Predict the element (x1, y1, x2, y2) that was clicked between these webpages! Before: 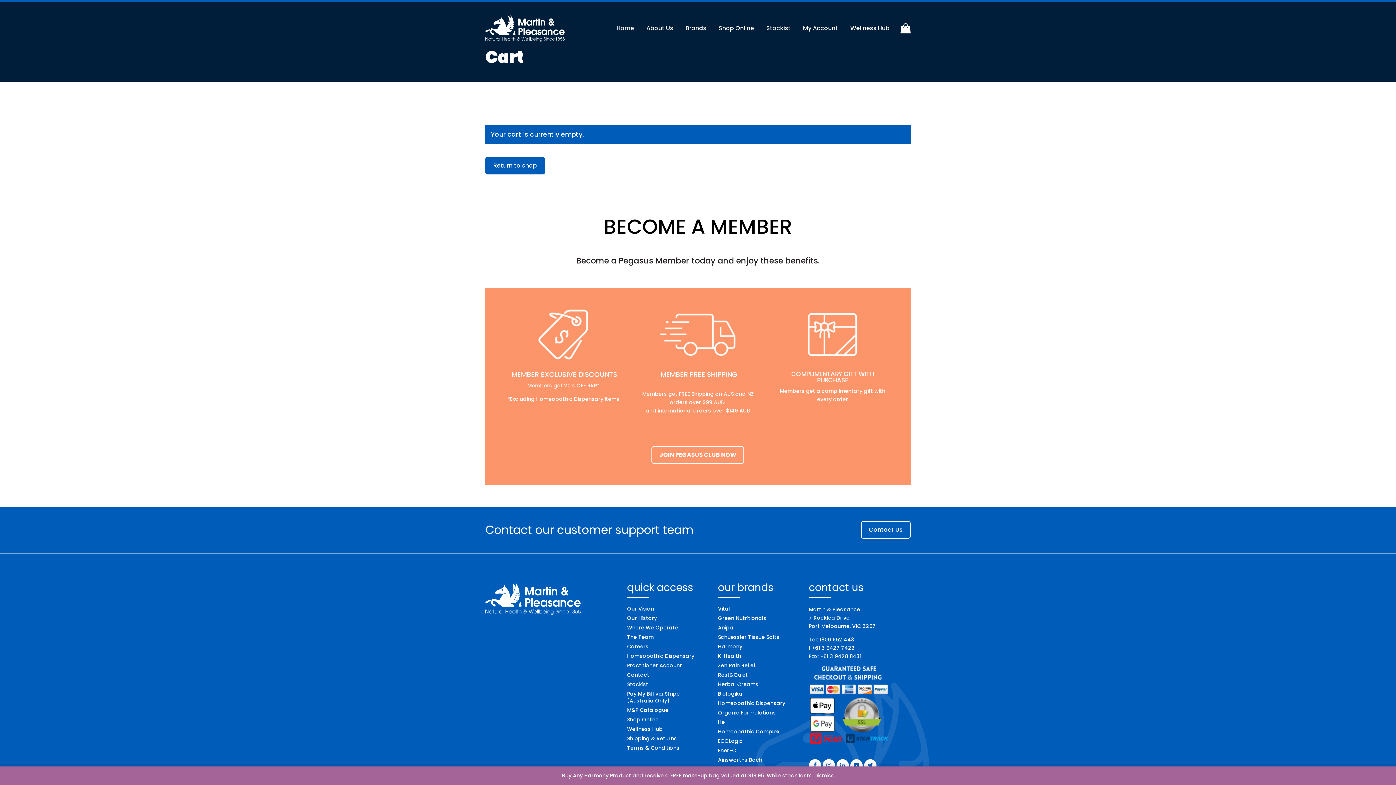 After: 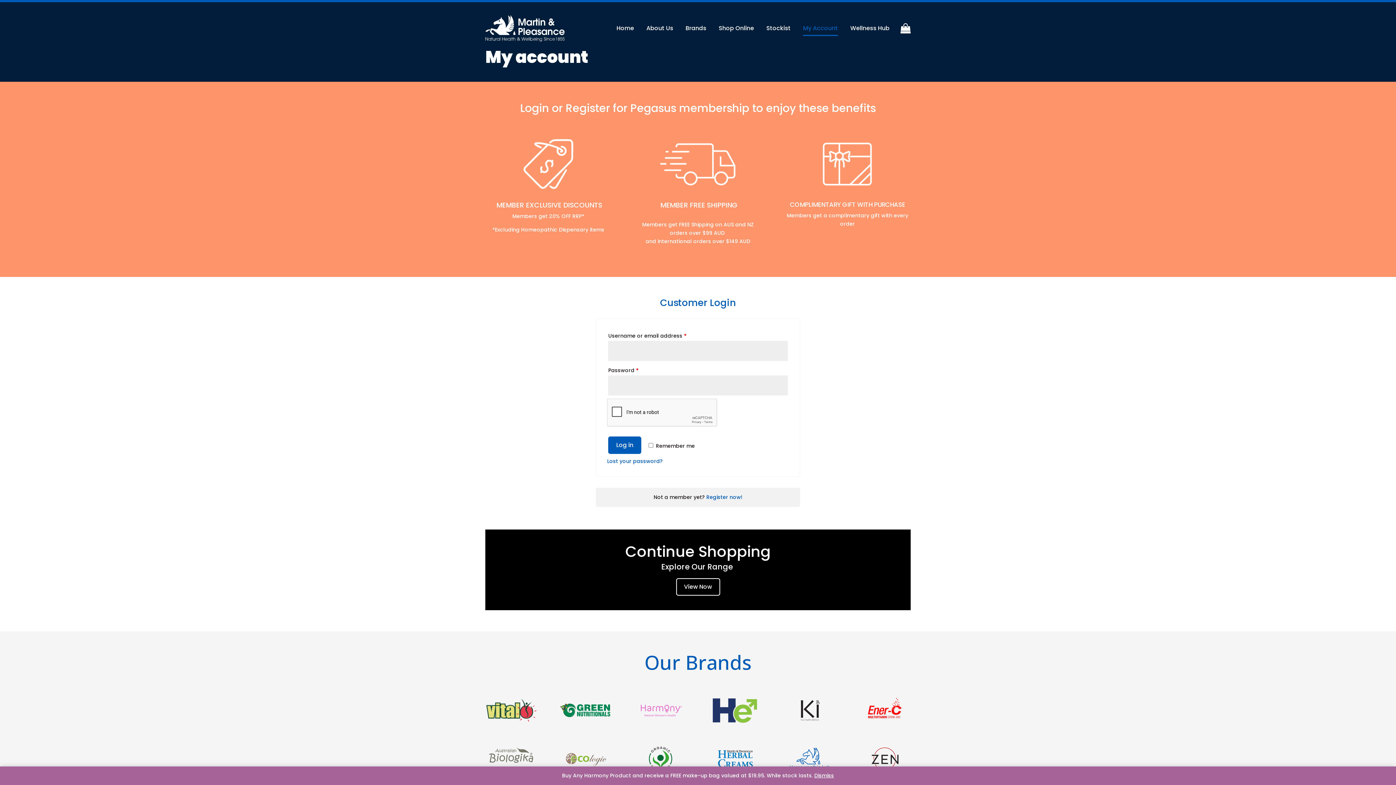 Action: label: COMPLIMENTARY GIFT WITH PURCHASE bbox: (791, 369, 874, 384)